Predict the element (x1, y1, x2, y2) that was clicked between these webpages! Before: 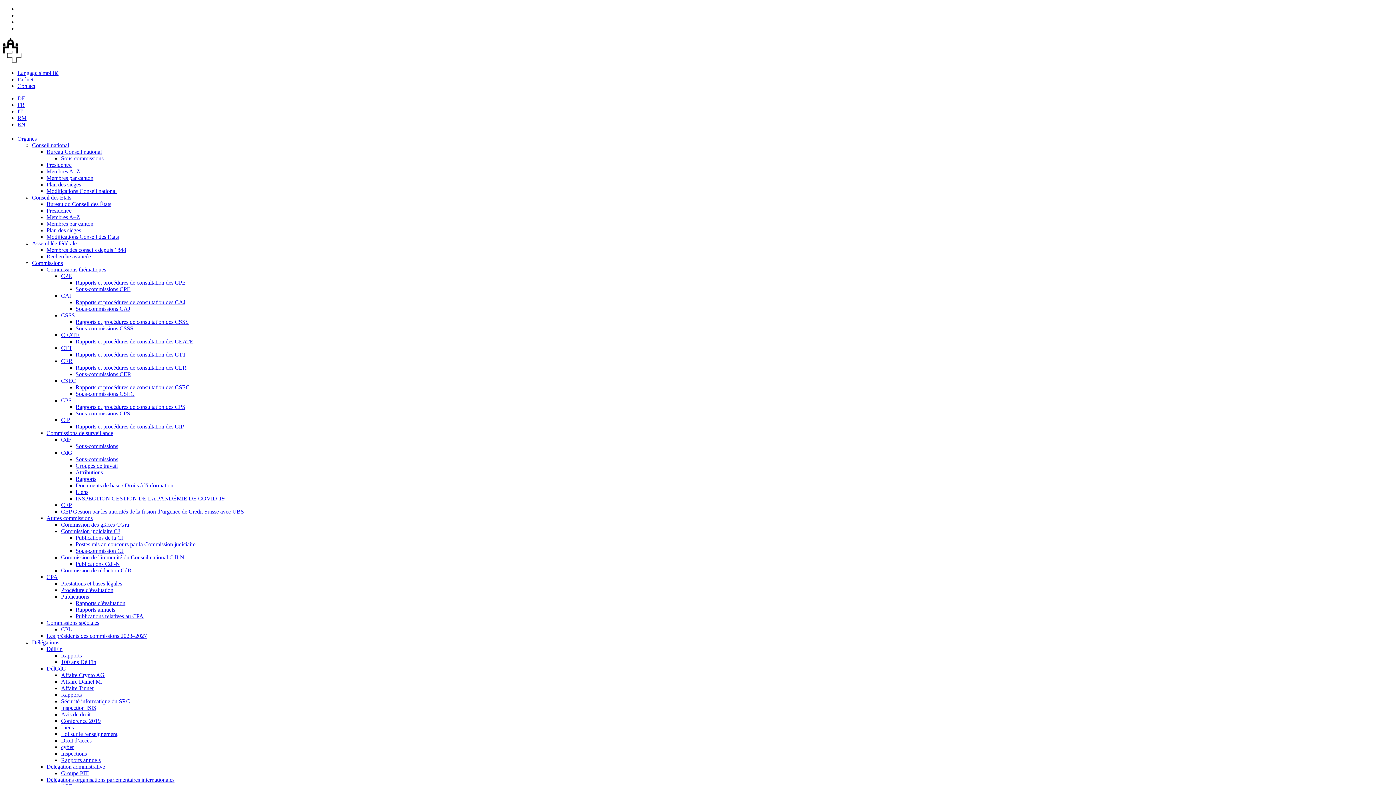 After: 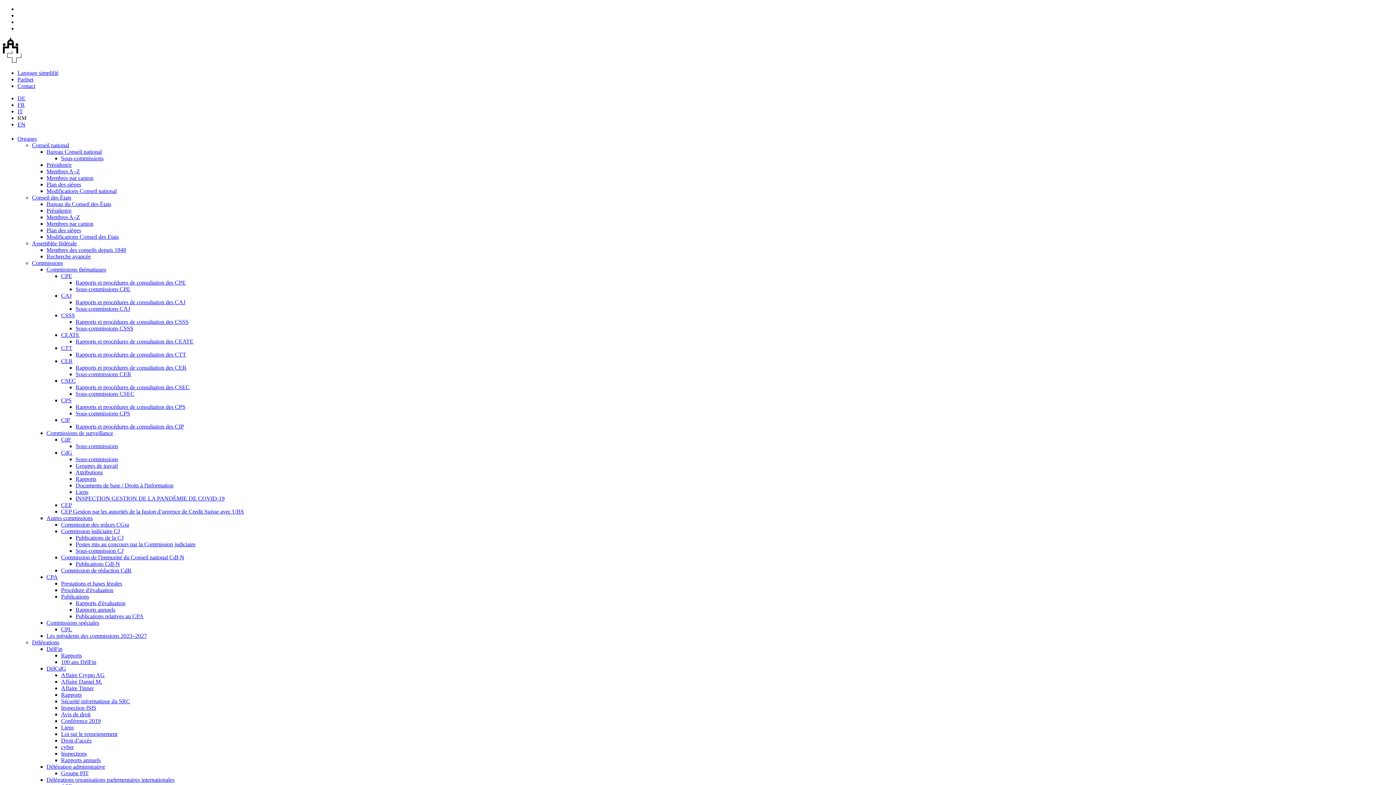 Action: label: Liens bbox: (75, 489, 88, 495)